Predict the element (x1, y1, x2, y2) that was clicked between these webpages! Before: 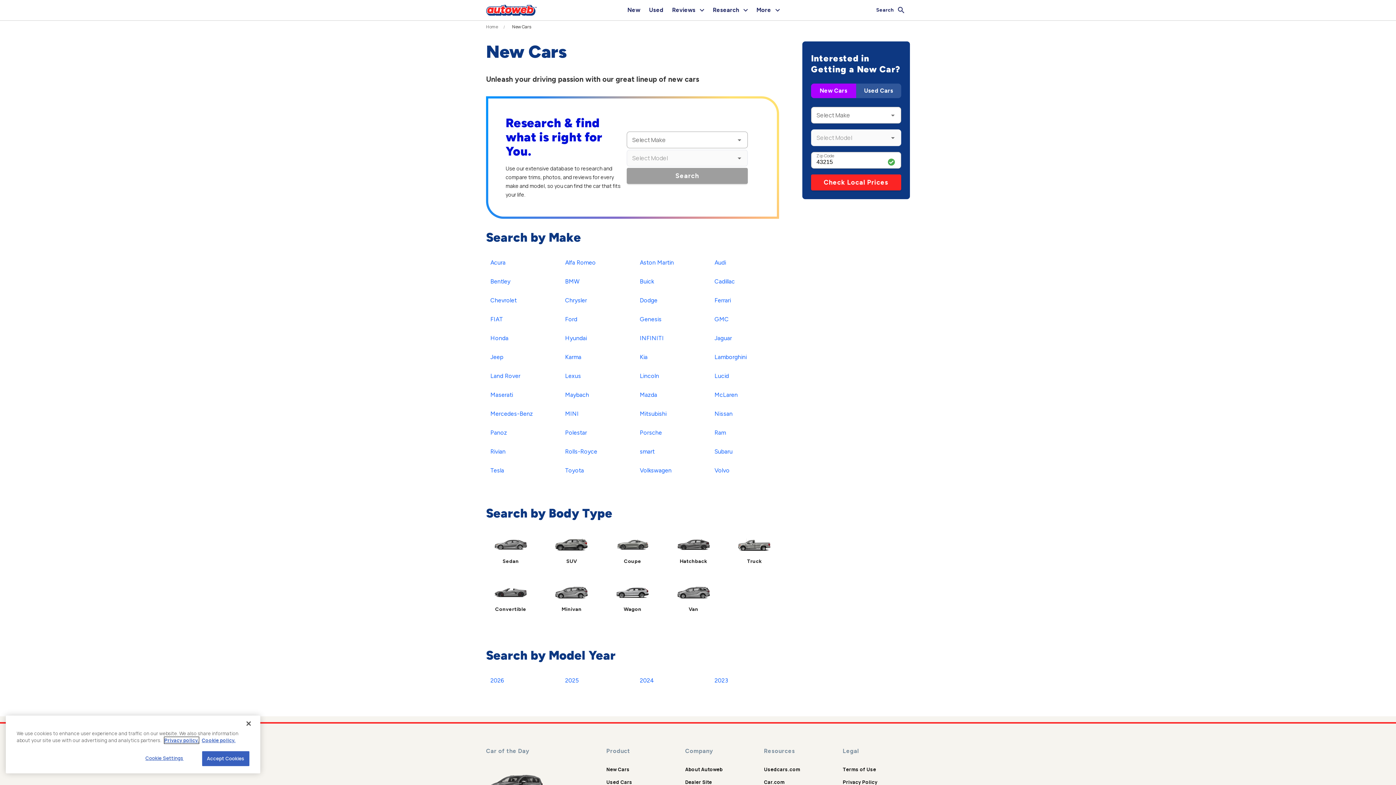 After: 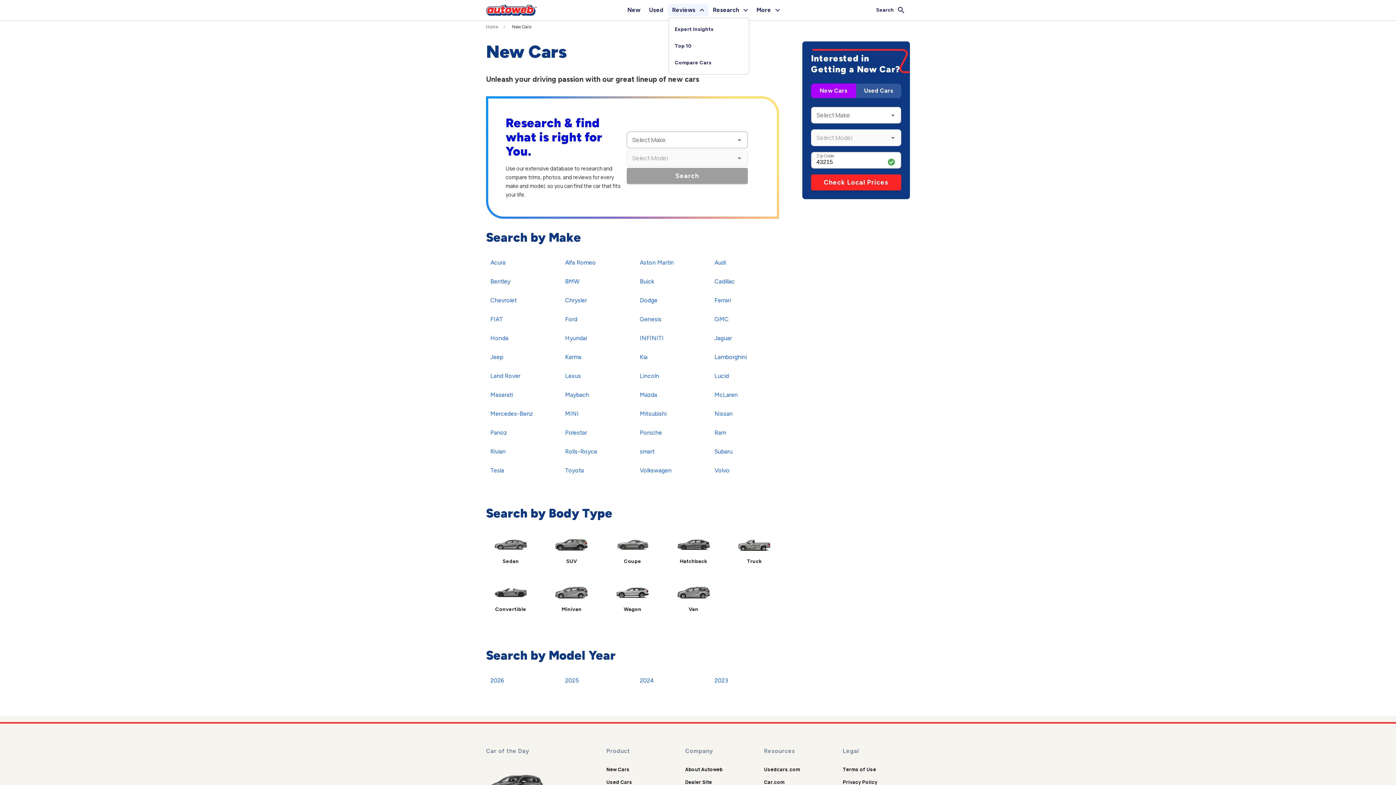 Action: bbox: (668, 4, 708, 16) label: Reviews